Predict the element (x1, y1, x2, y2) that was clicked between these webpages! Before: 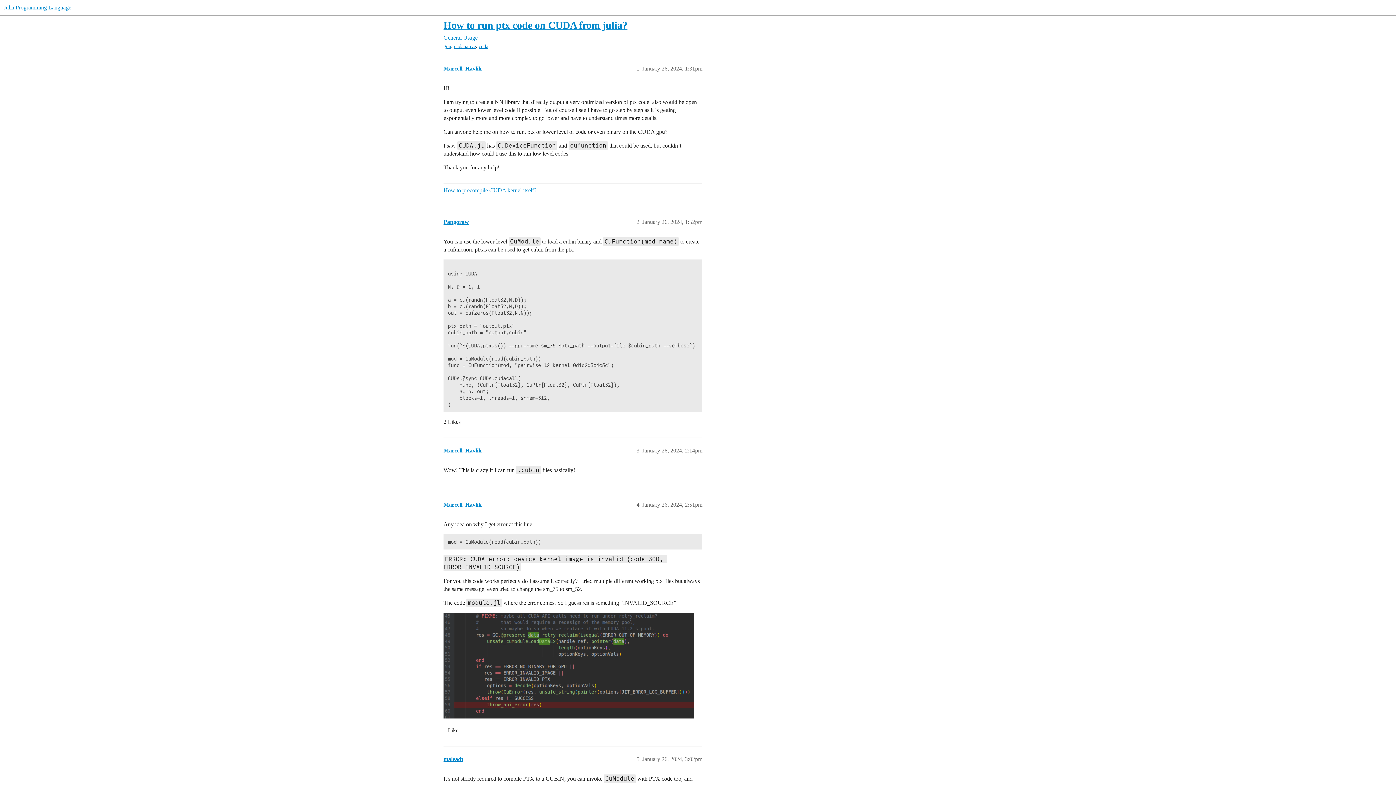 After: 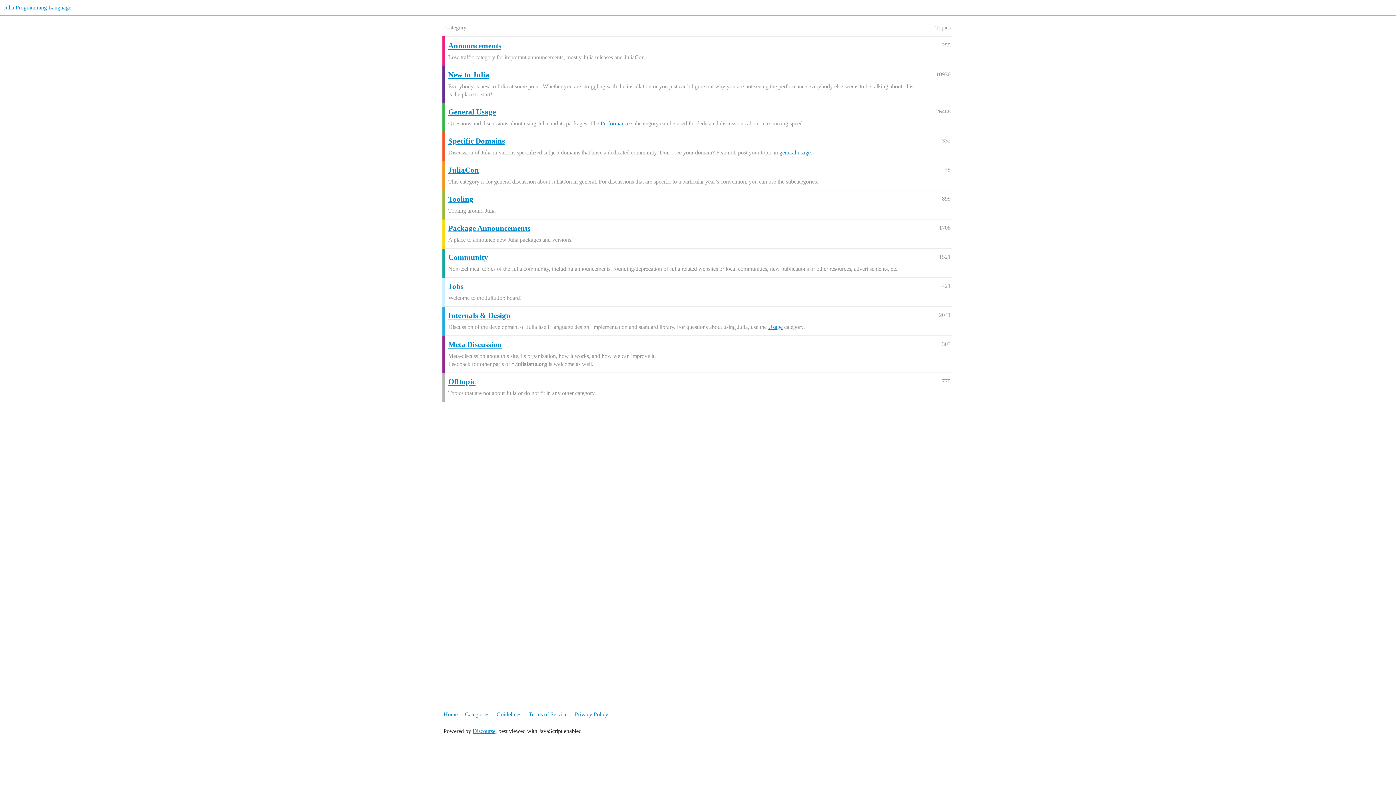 Action: bbox: (3, 4, 71, 10) label: Julia Programming Language